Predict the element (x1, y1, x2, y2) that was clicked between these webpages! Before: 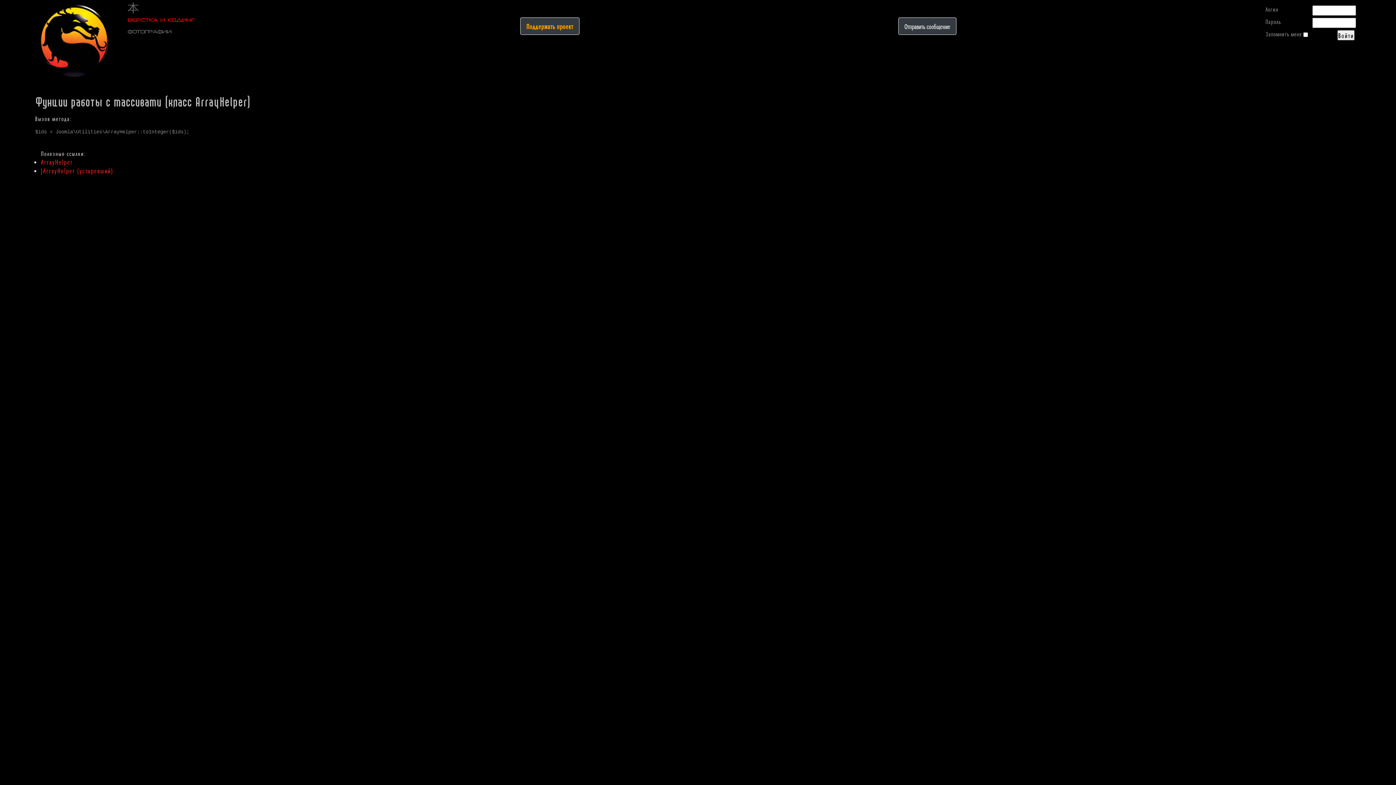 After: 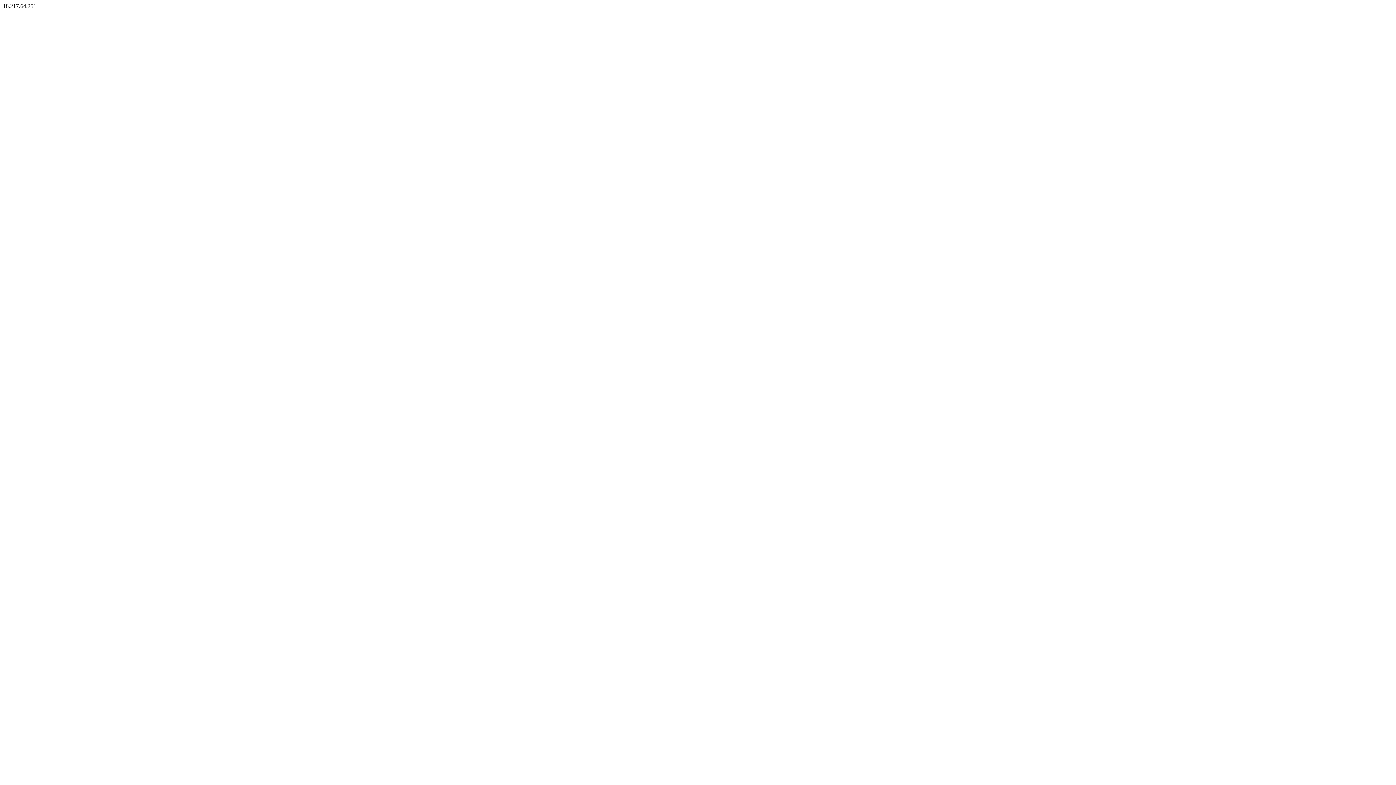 Action: label: ФОТОГРАФИИ bbox: (122, 25, 489, 37)